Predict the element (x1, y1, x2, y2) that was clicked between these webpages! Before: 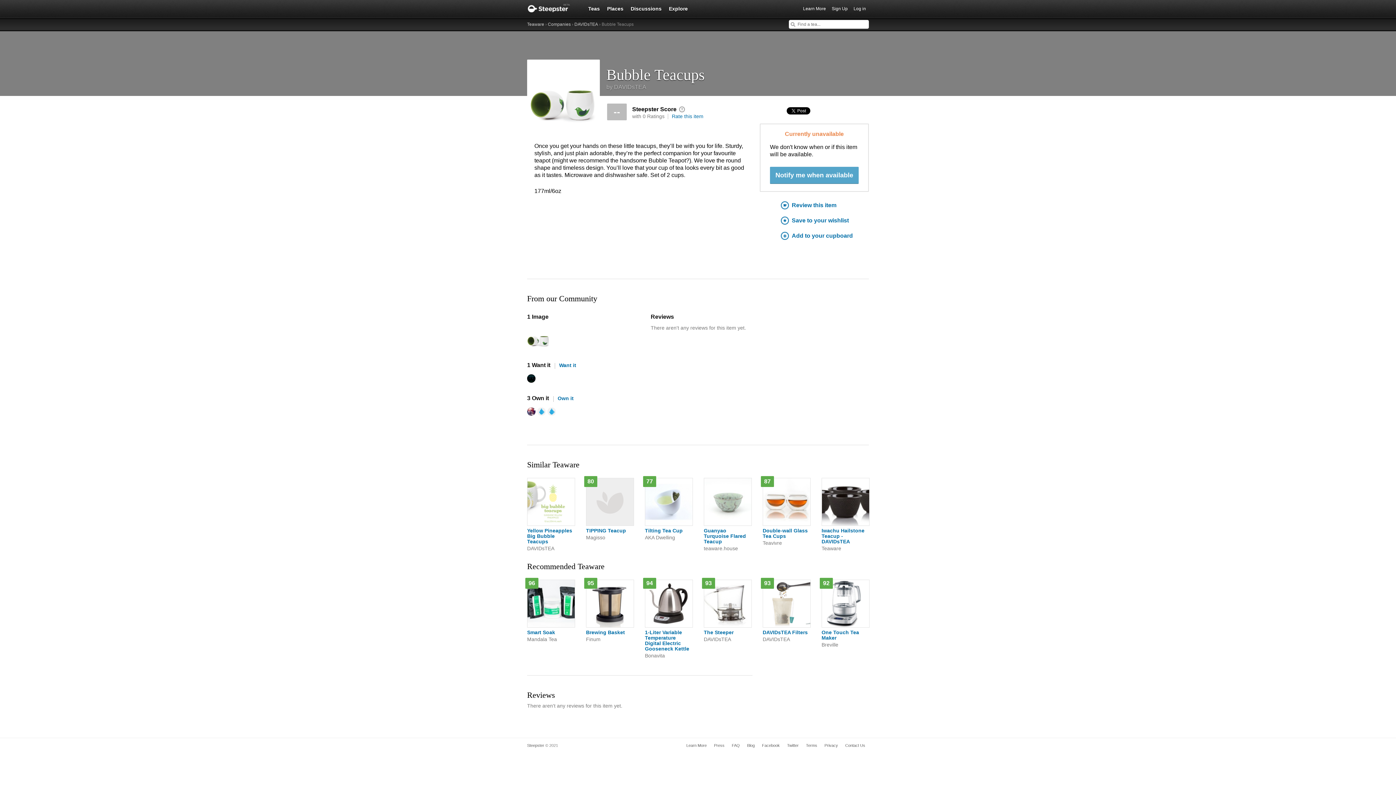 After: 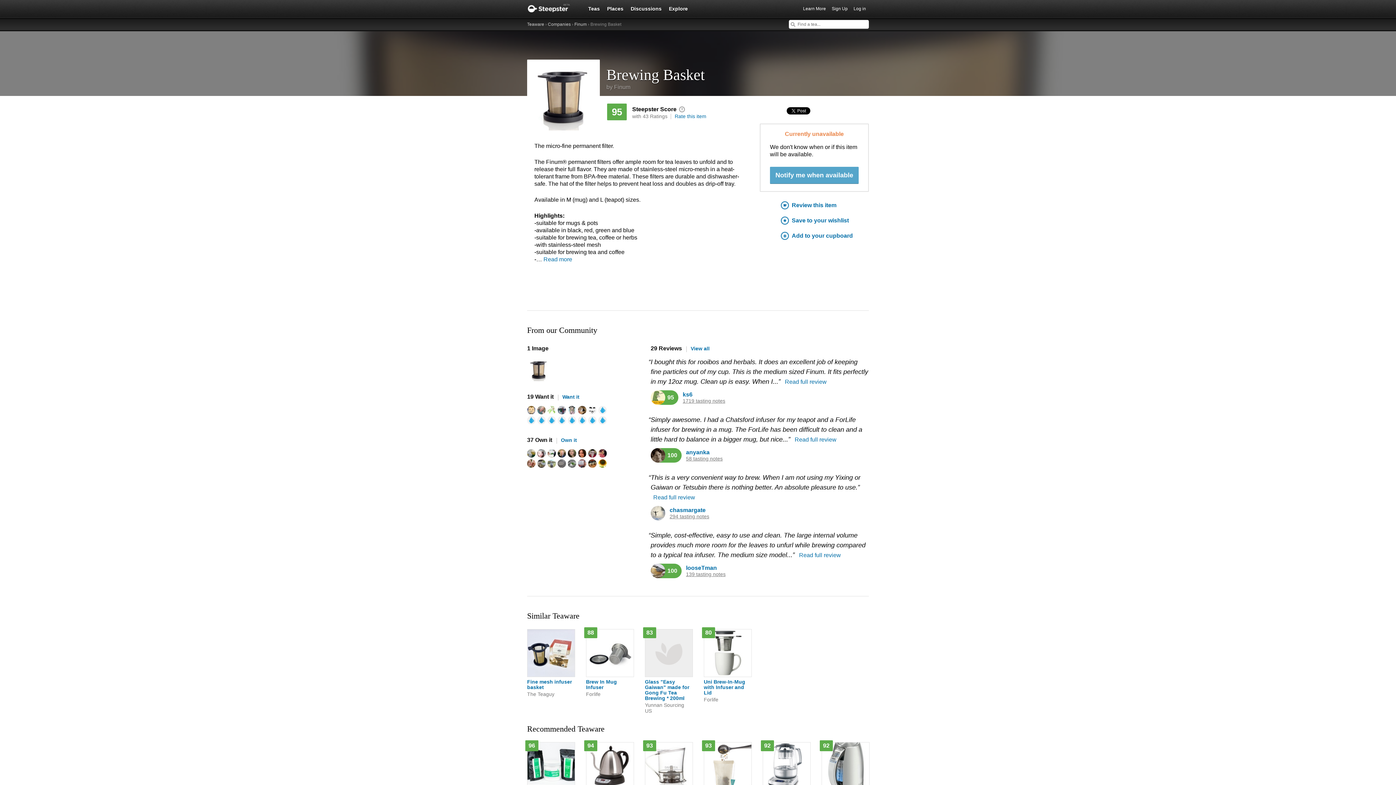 Action: bbox: (586, 580, 633, 642) label: 95

Brewing Basket

Finum